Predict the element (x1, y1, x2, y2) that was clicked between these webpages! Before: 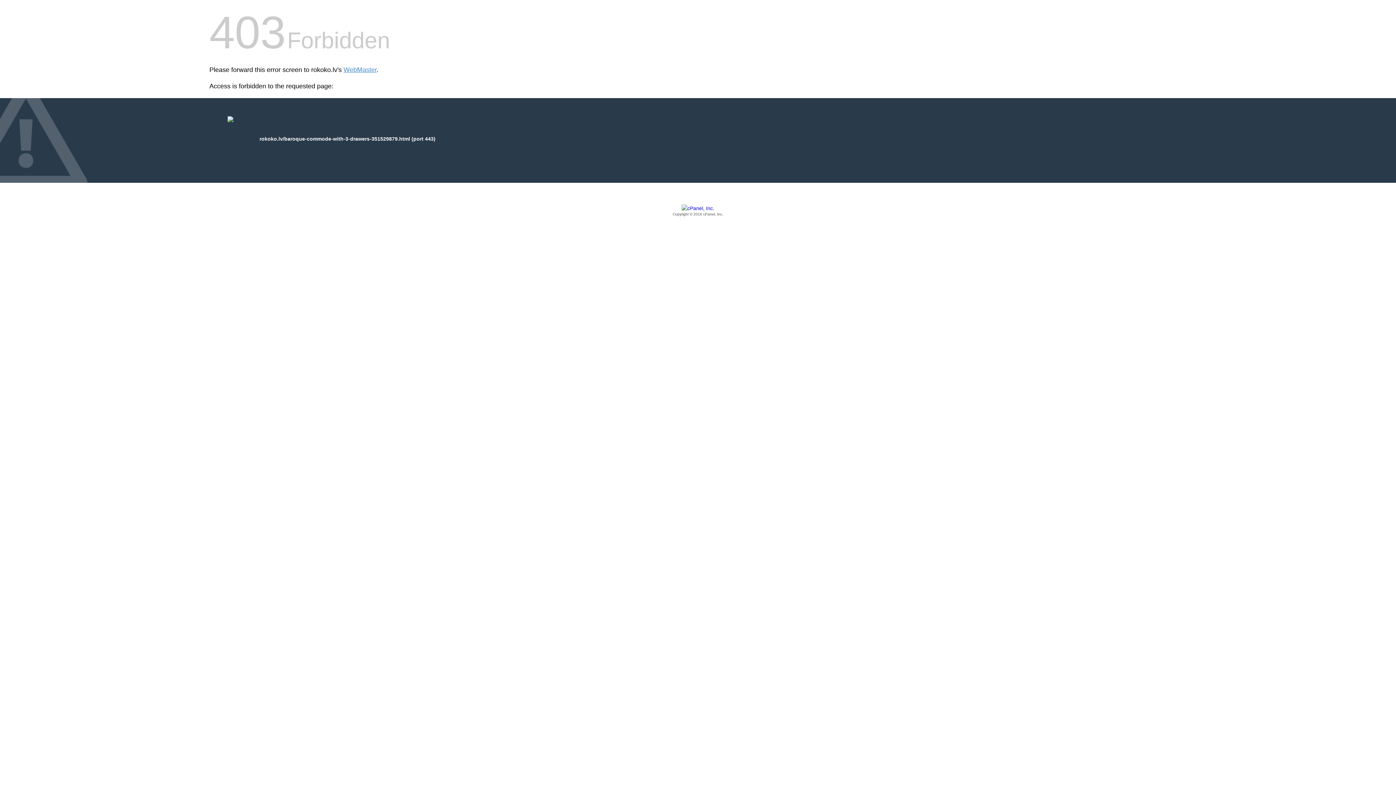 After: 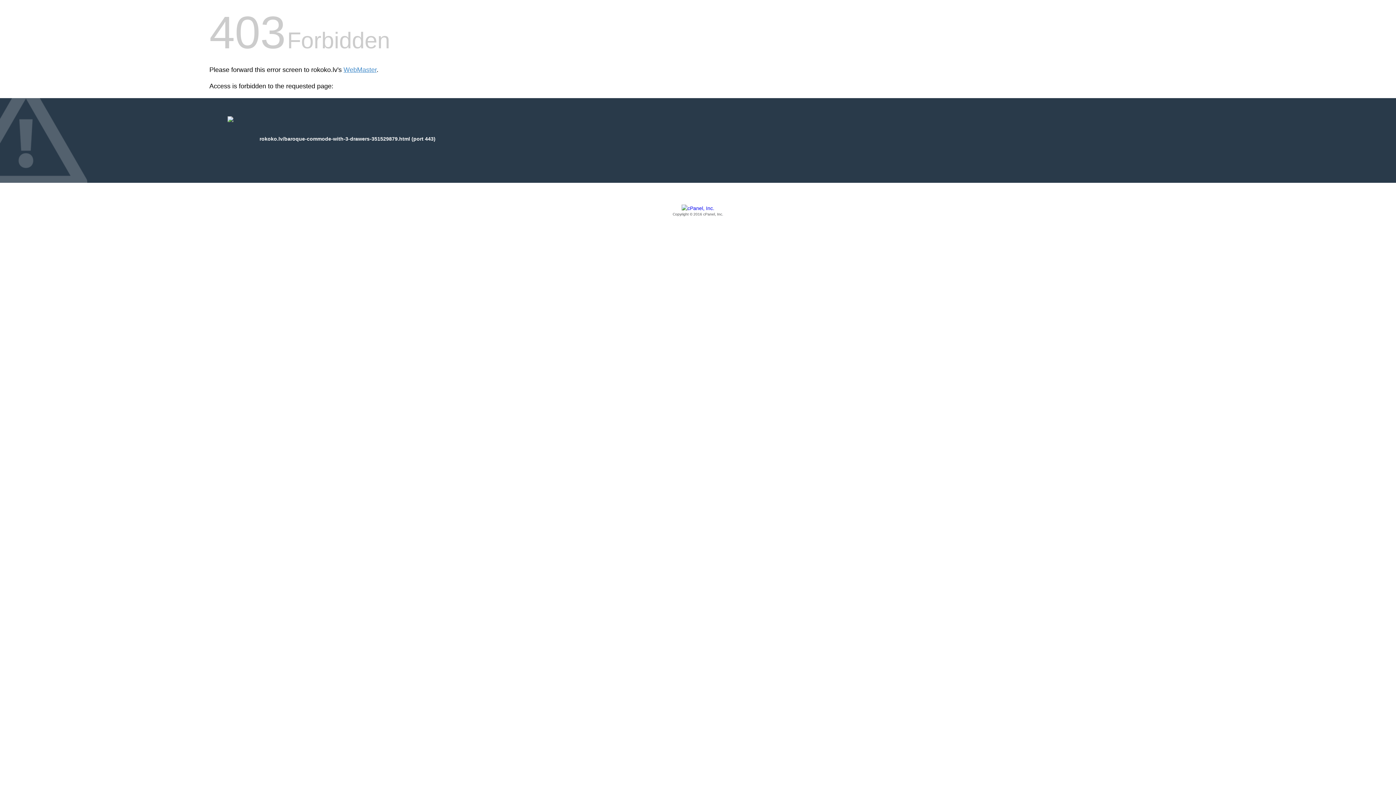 Action: label: Copyright © 2016 cPanel, Inc. bbox: (209, 205, 1186, 217)